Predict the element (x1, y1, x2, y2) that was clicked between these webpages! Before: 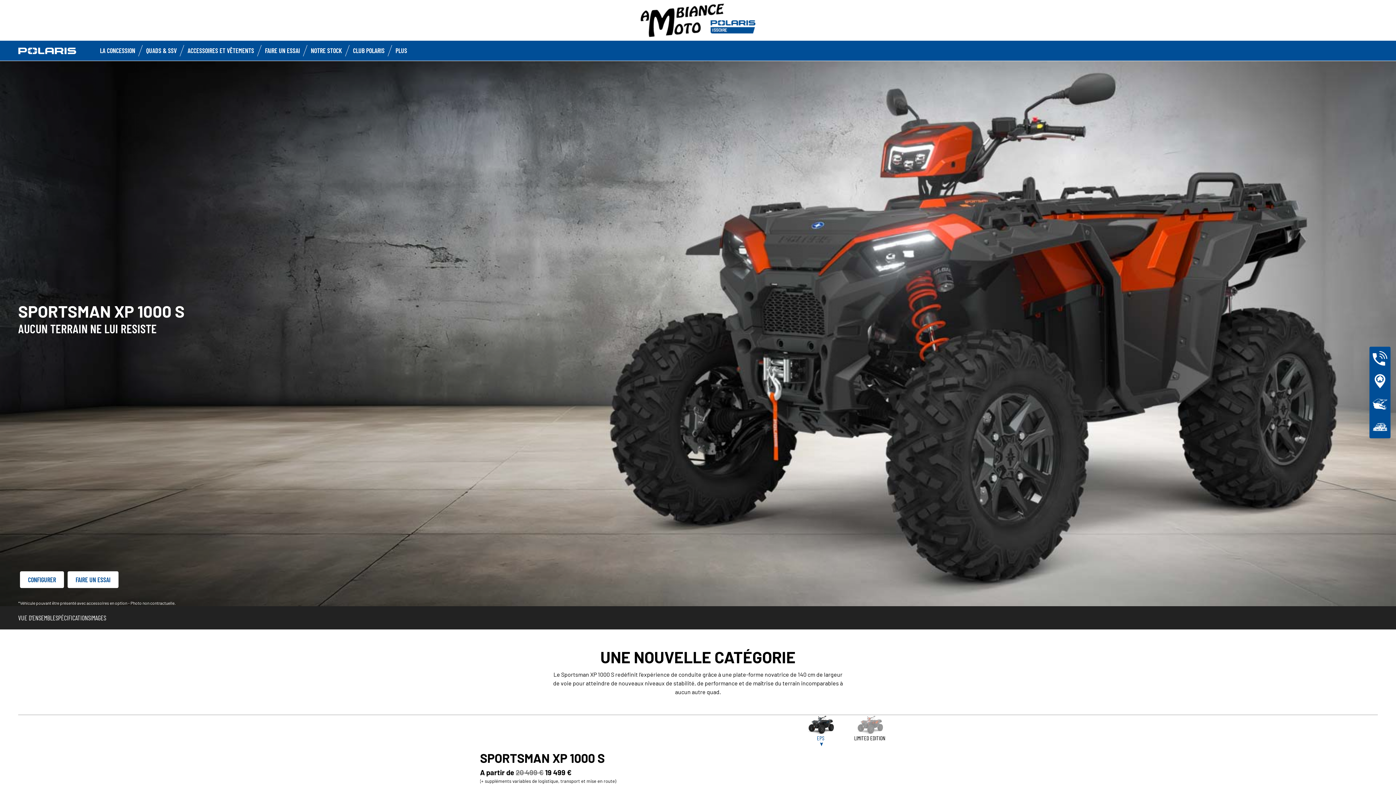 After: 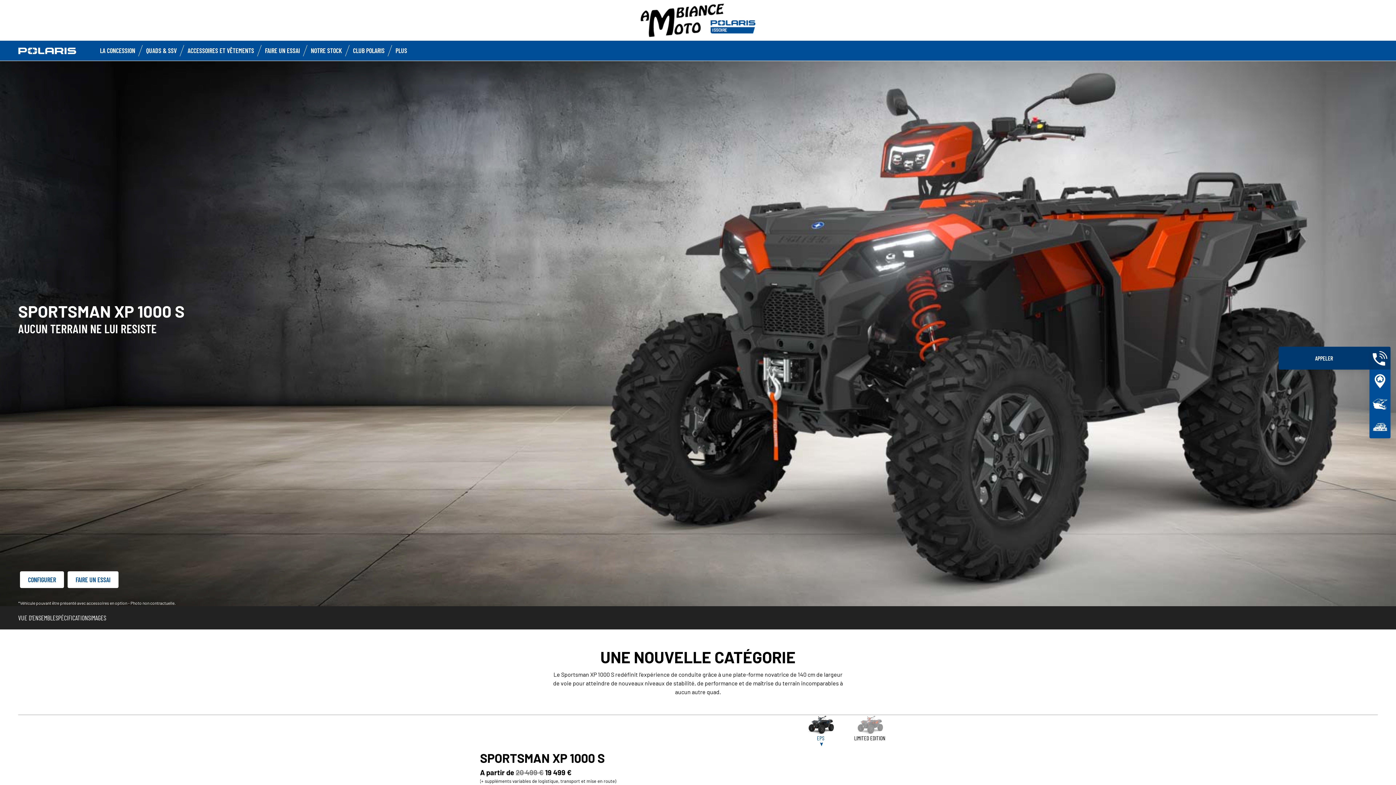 Action: bbox: (1369, 346, 1390, 369)